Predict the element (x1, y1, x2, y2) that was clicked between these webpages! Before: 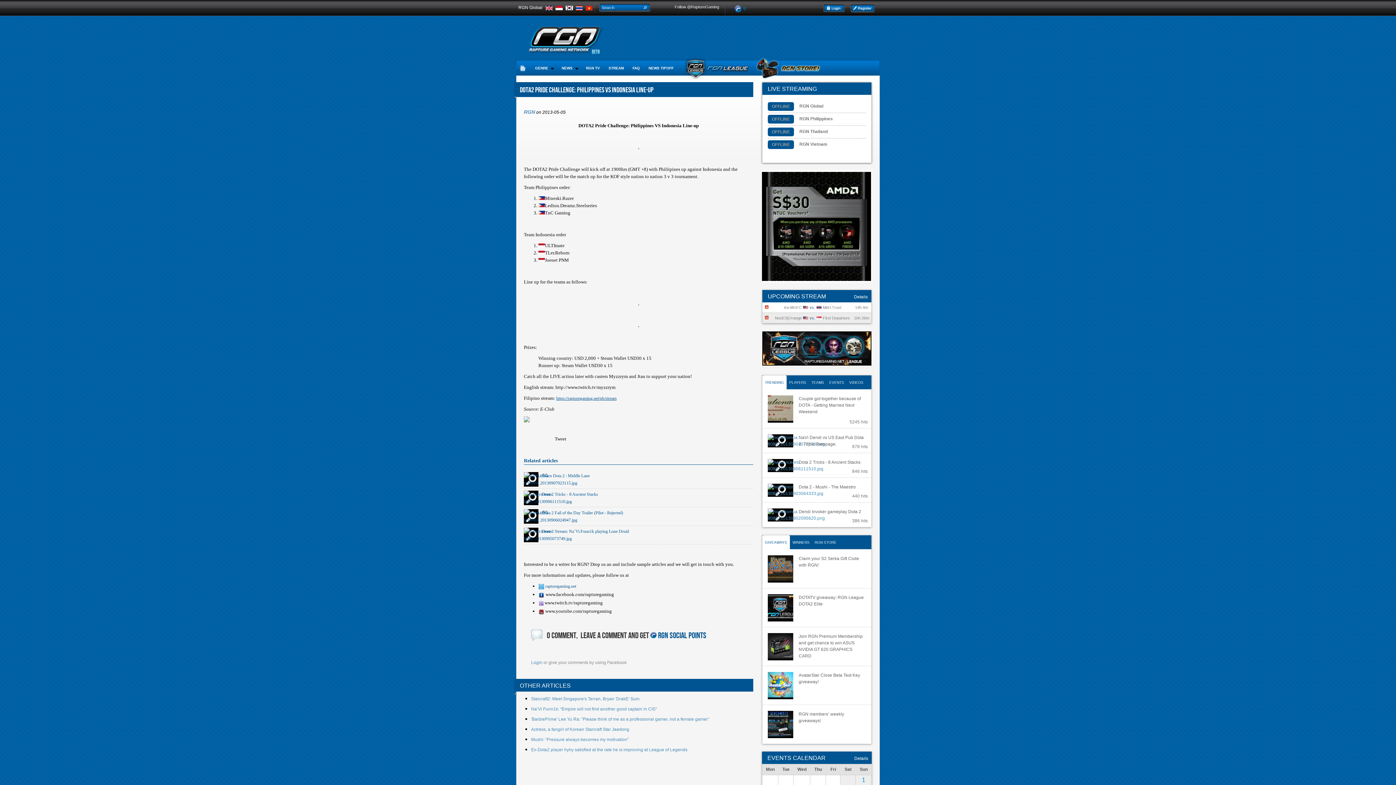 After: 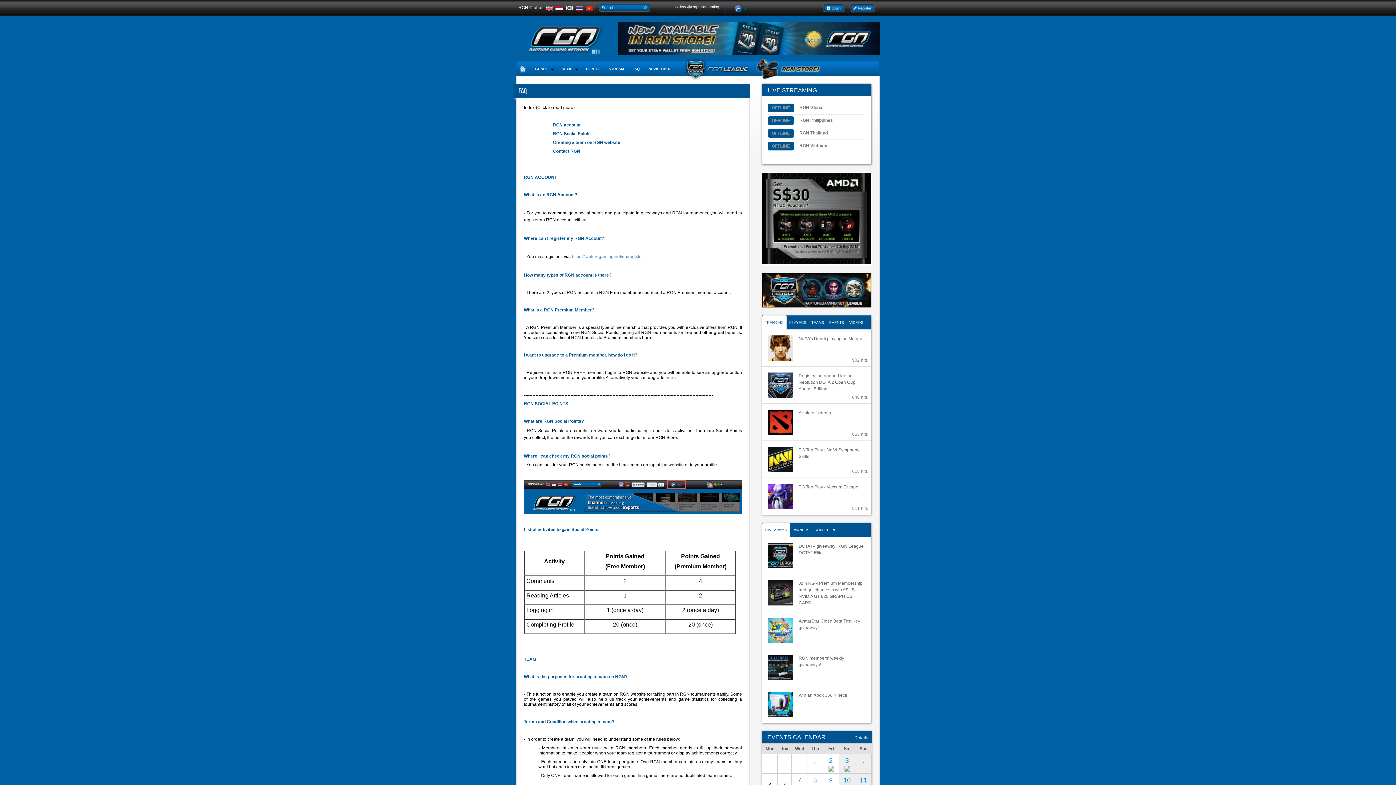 Action: bbox: (628, 63, 644, 75) label: FAQ